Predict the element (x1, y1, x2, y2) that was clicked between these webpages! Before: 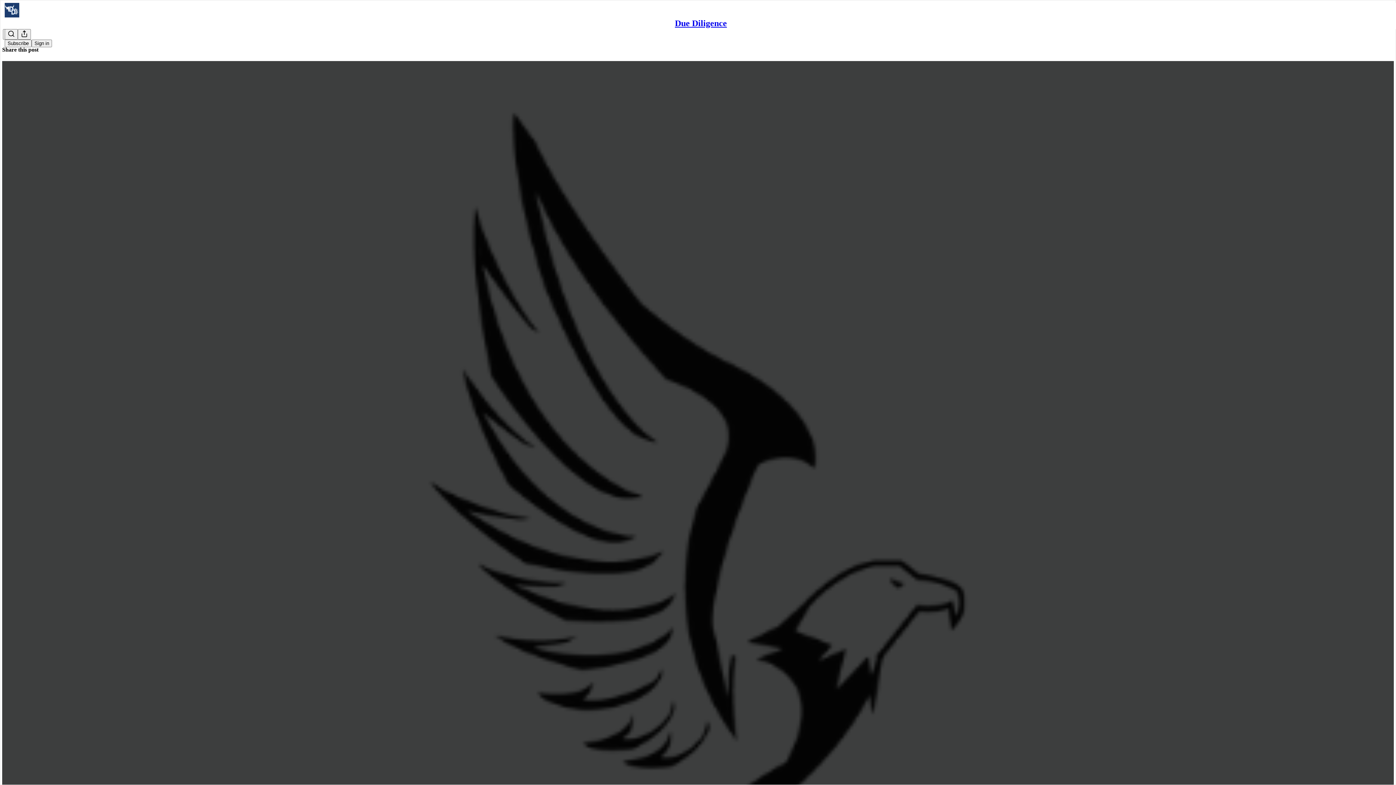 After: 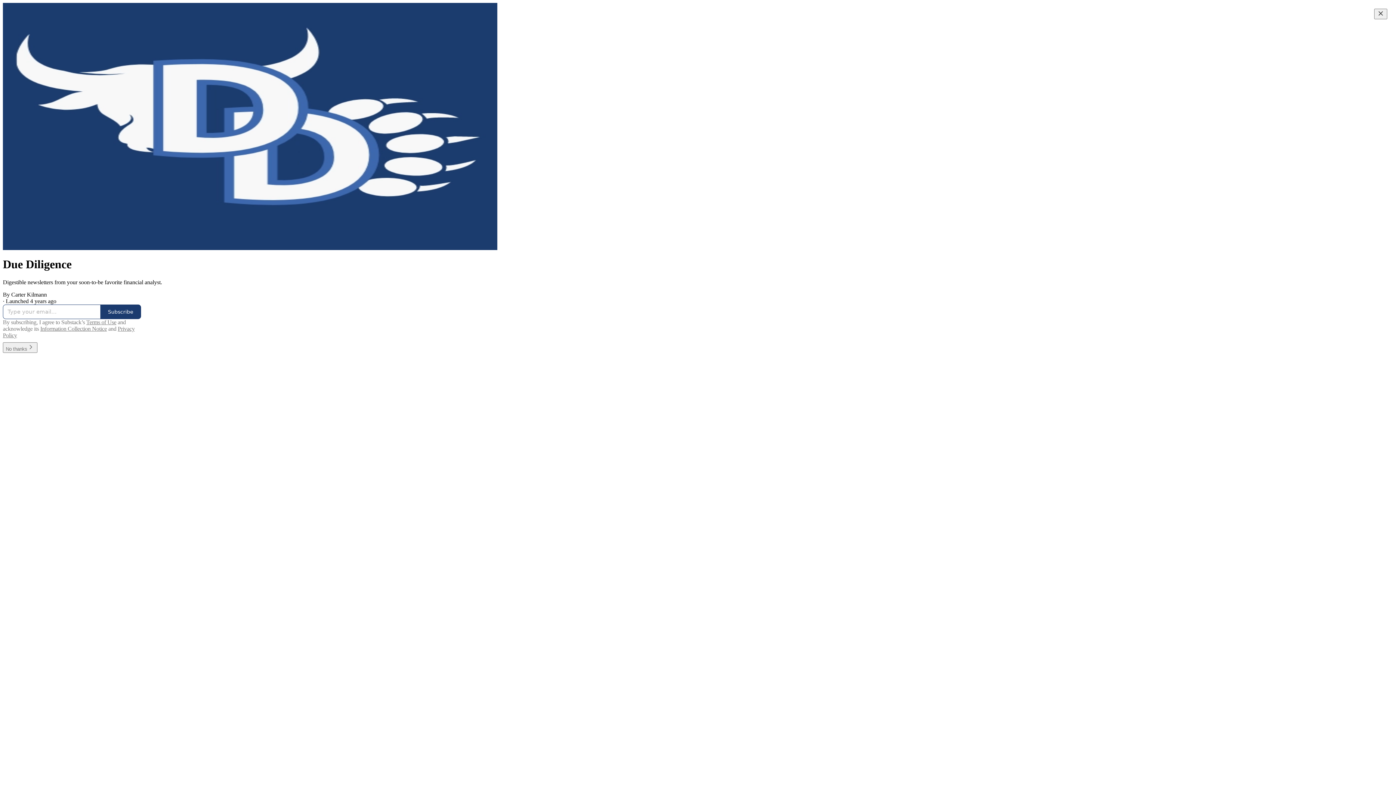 Action: label: Due Diligence bbox: (675, 18, 727, 28)